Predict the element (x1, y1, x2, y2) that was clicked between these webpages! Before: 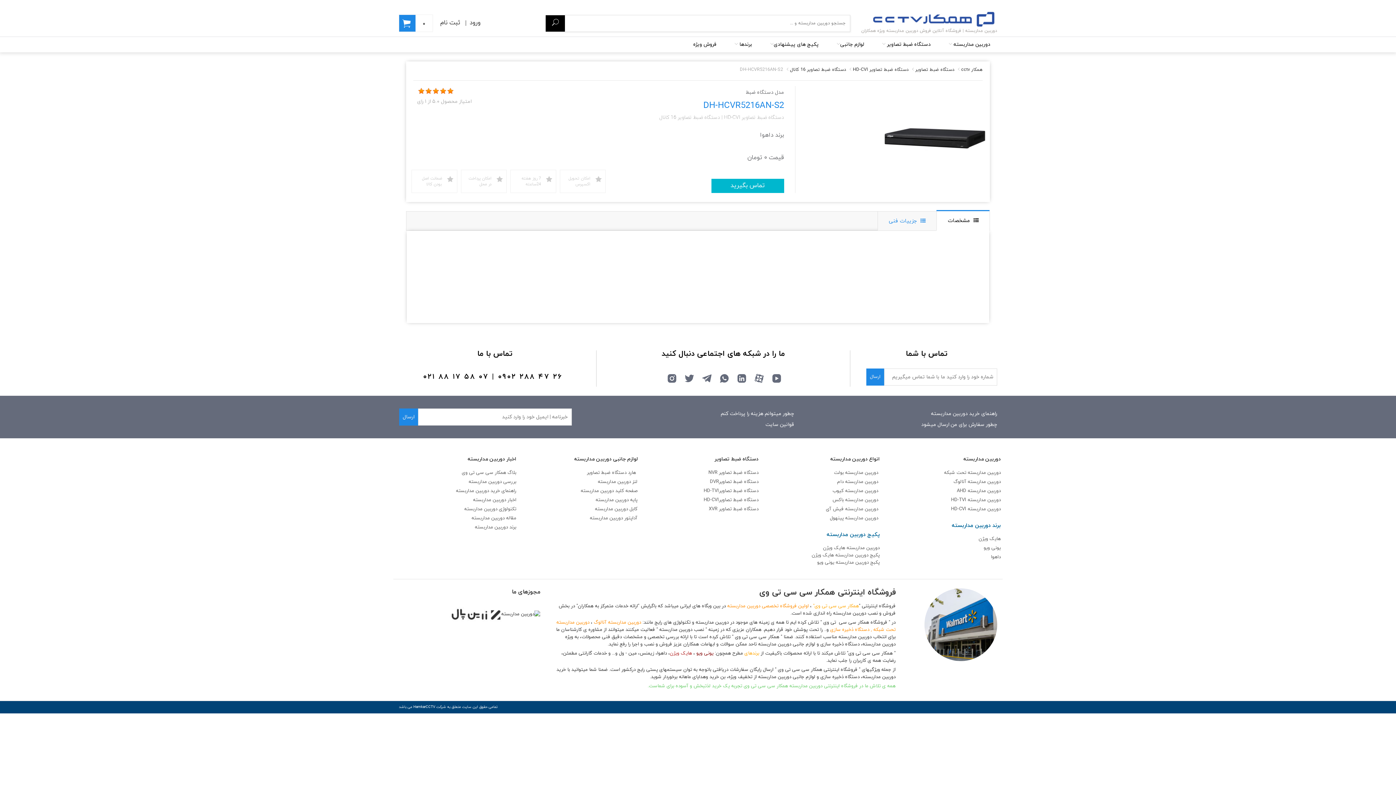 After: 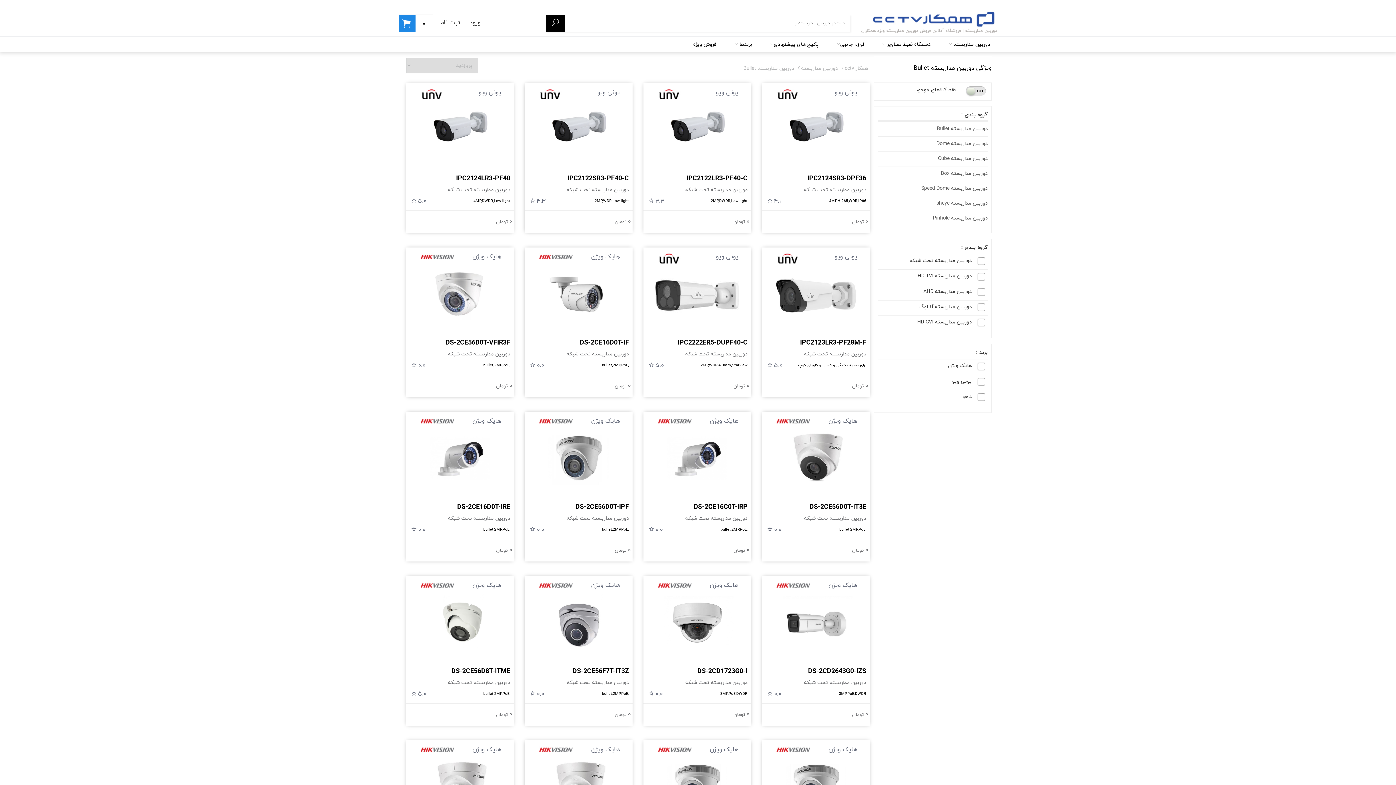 Action: label:   bbox: (878, 469, 879, 476)